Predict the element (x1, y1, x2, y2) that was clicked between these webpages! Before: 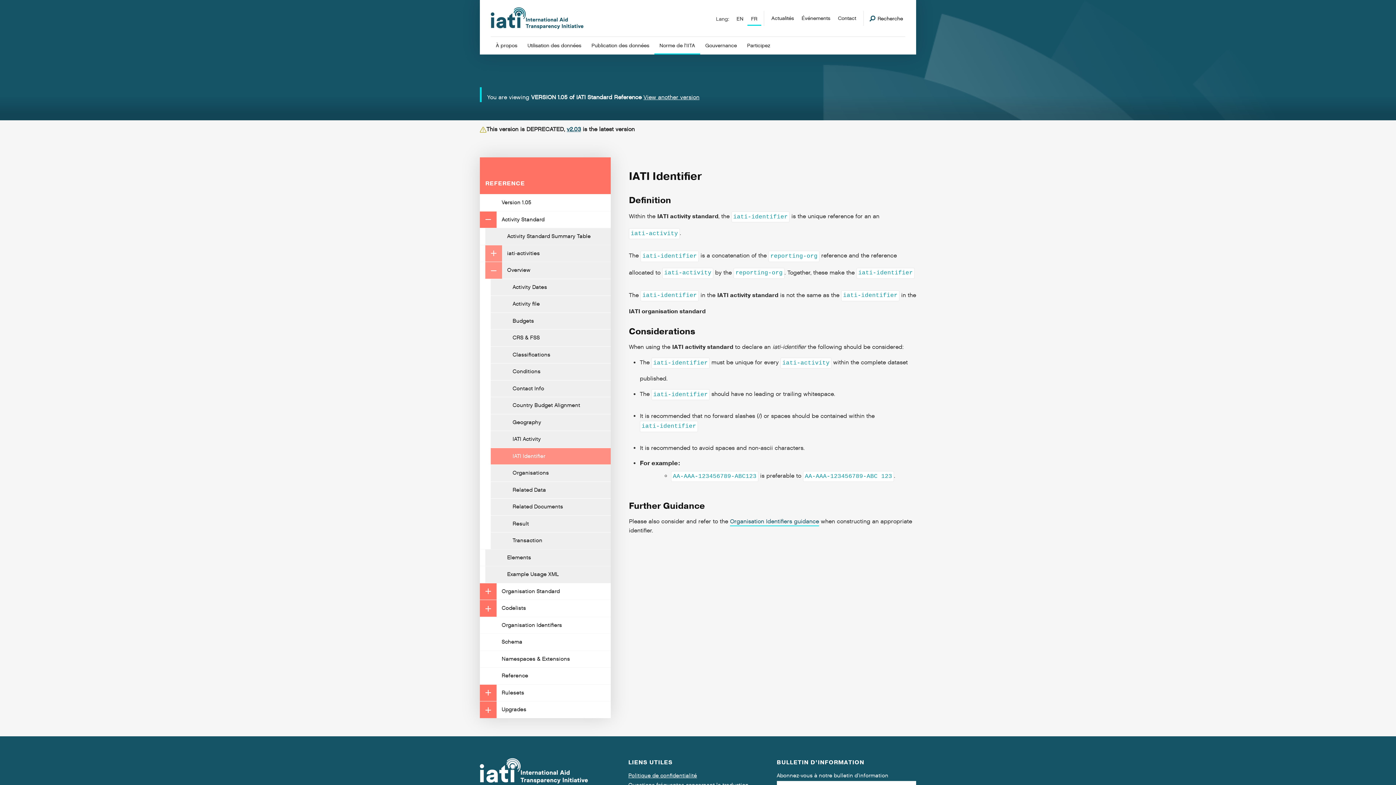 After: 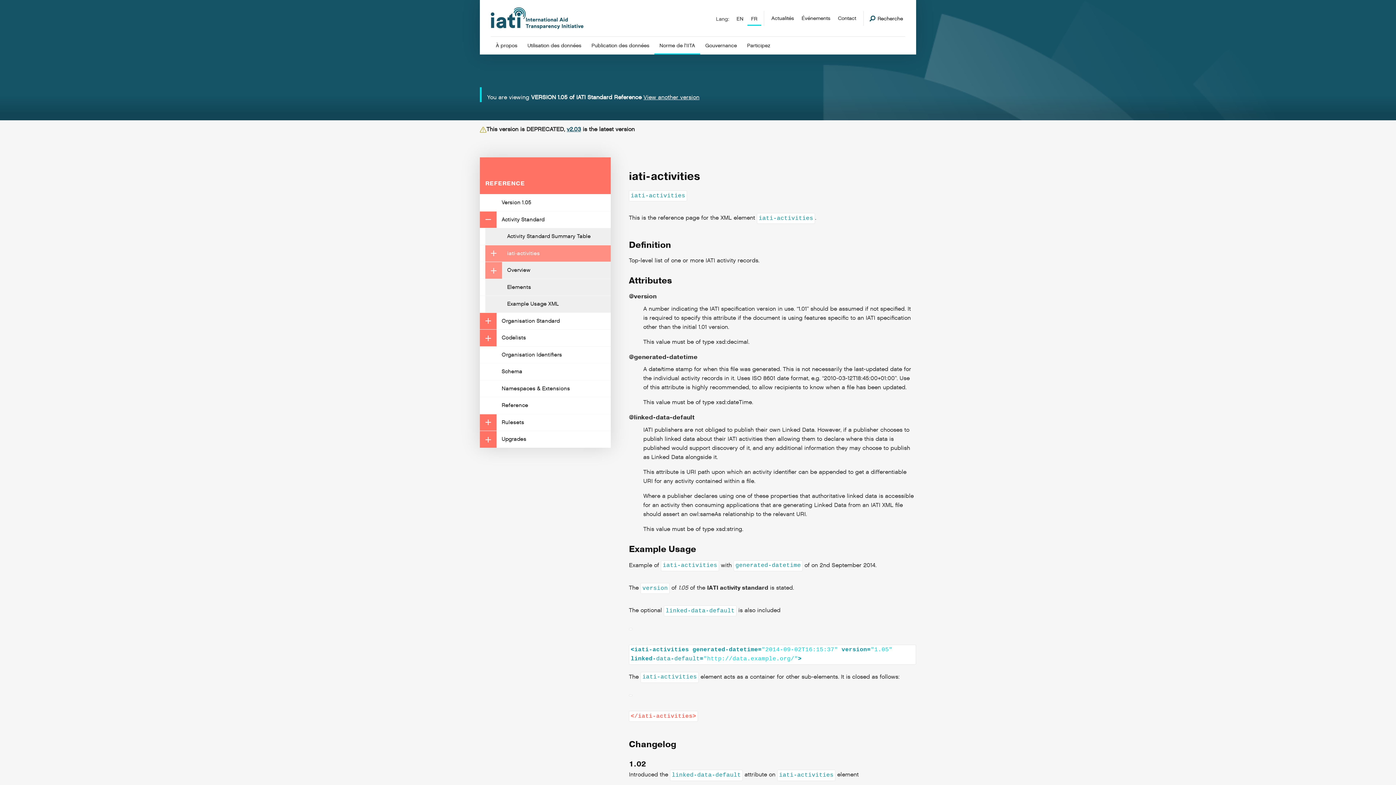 Action: bbox: (485, 245, 610, 261) label: iati-activities